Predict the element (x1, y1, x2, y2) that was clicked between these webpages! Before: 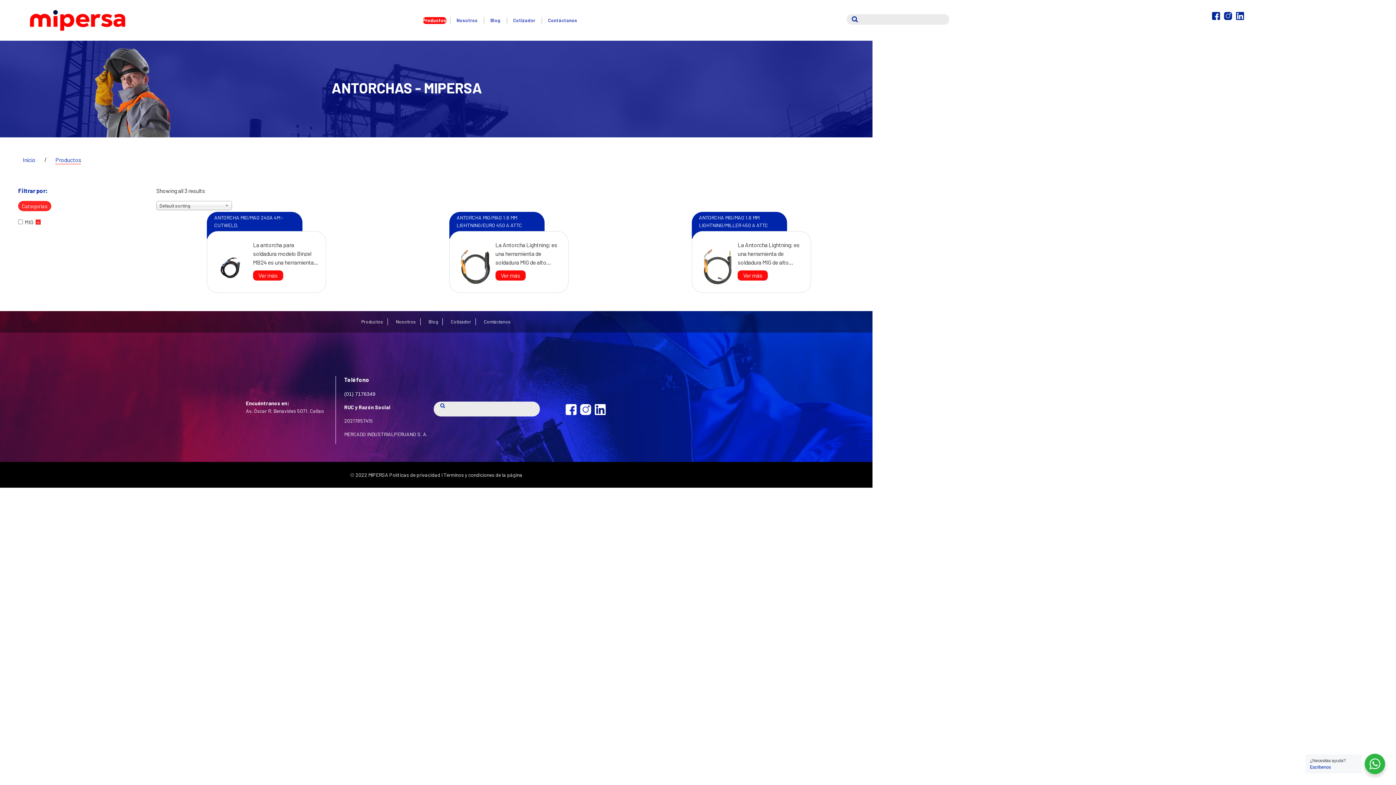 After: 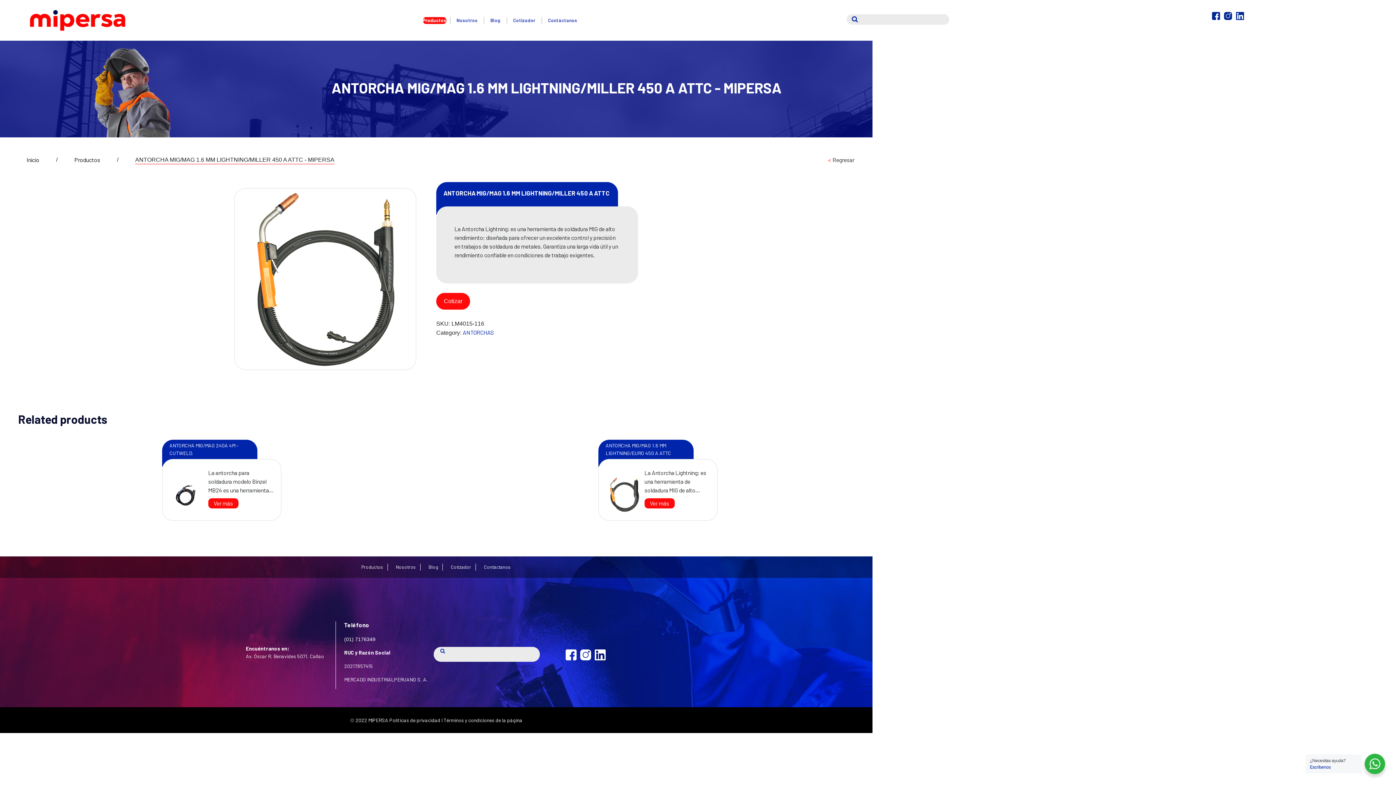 Action: bbox: (743, 271, 762, 279) label: Ver más